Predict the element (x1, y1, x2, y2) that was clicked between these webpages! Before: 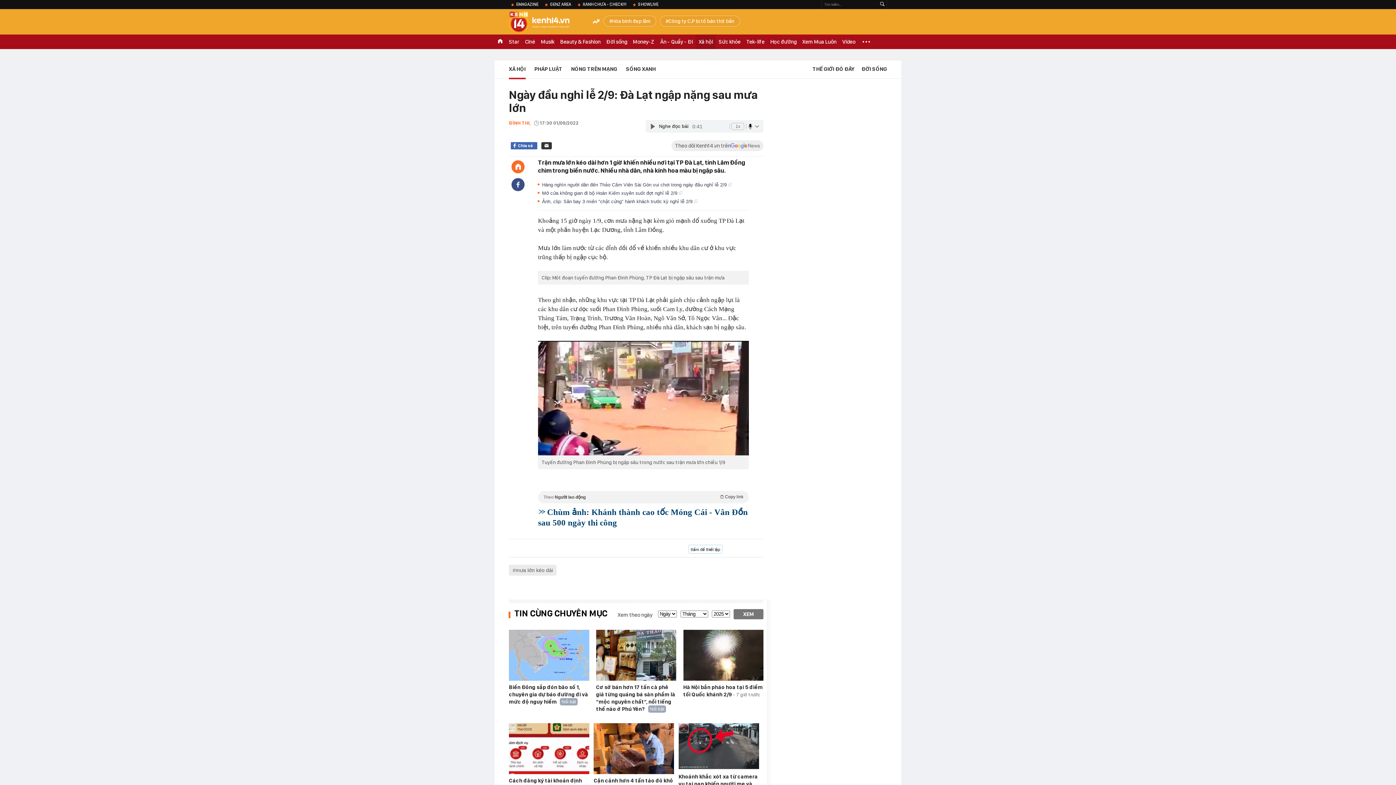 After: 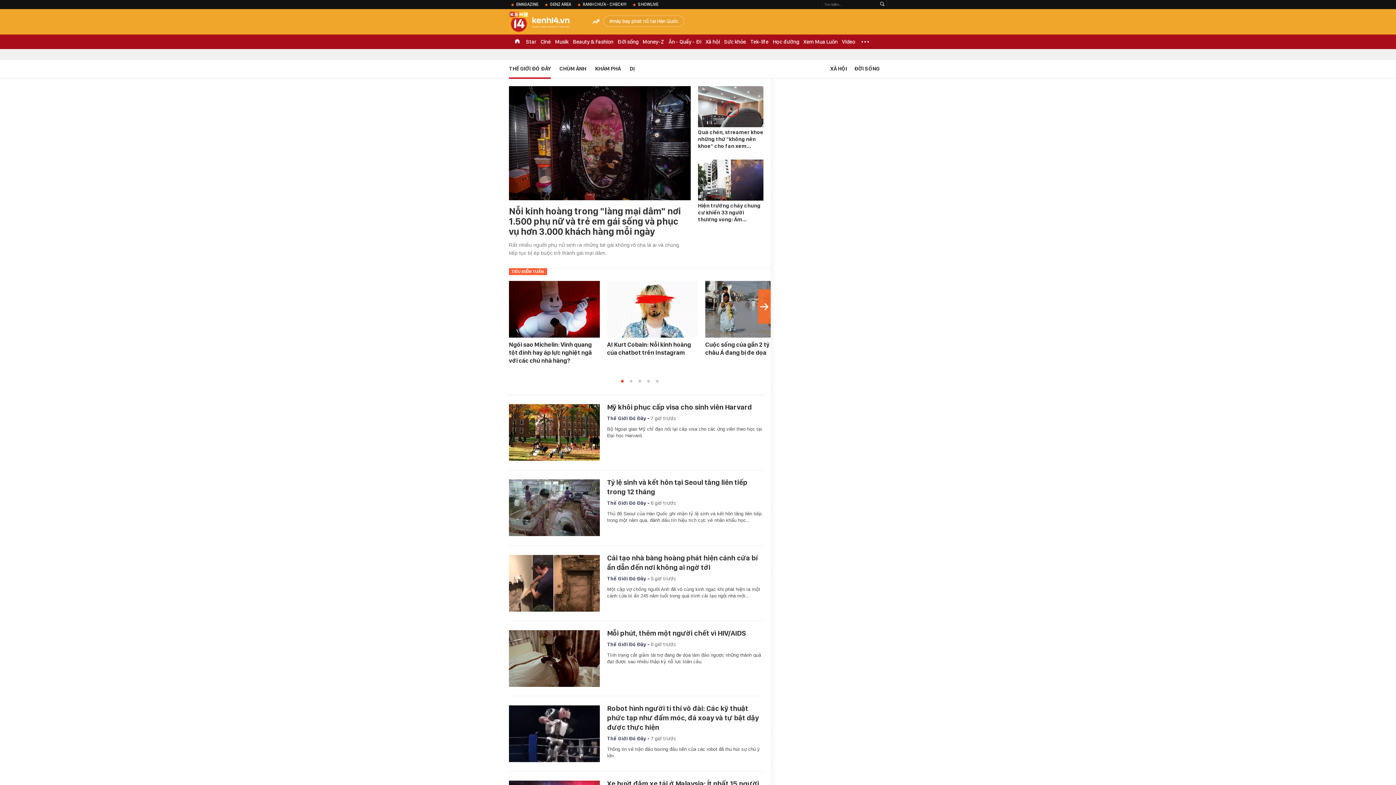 Action: label: THẾ GIỚI ĐÓ ĐÂY bbox: (812, 60, 854, 77)